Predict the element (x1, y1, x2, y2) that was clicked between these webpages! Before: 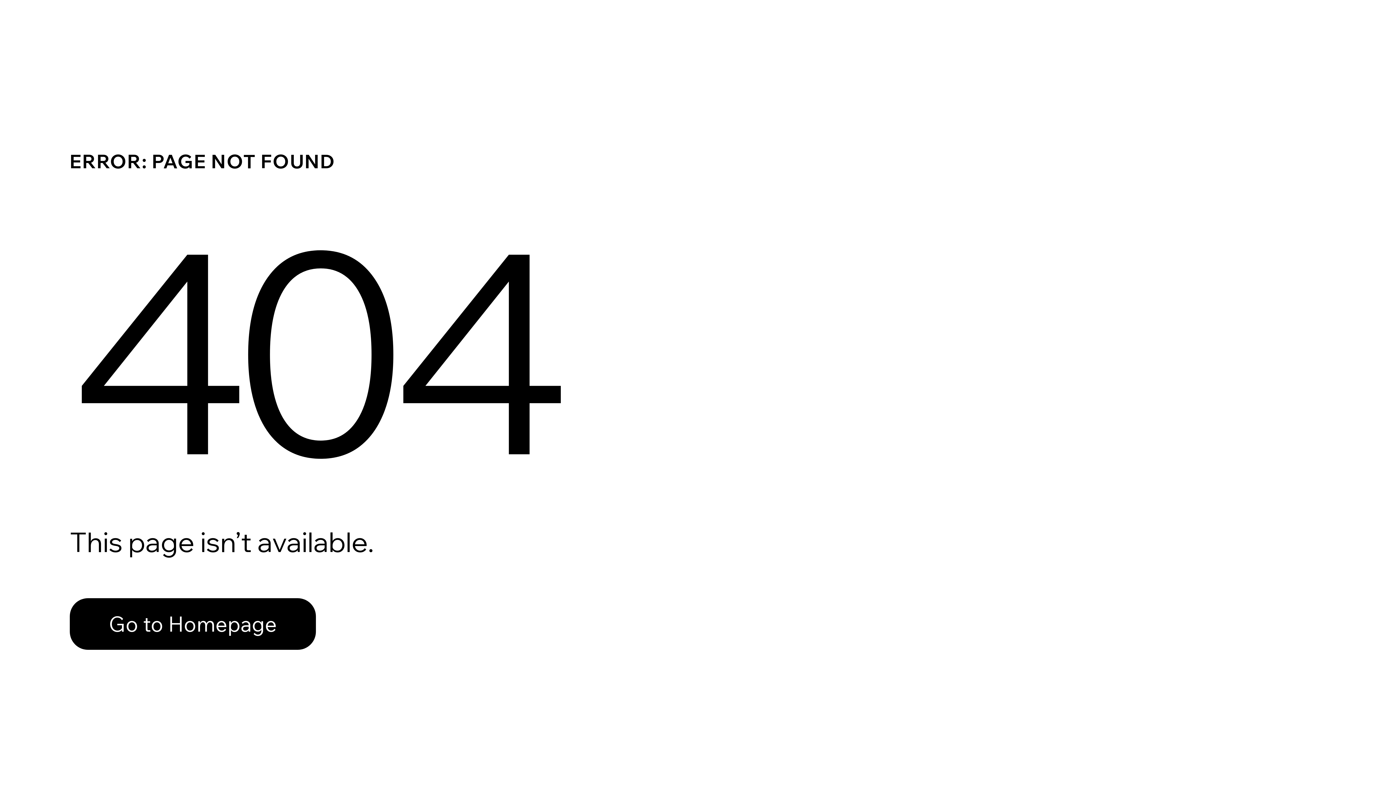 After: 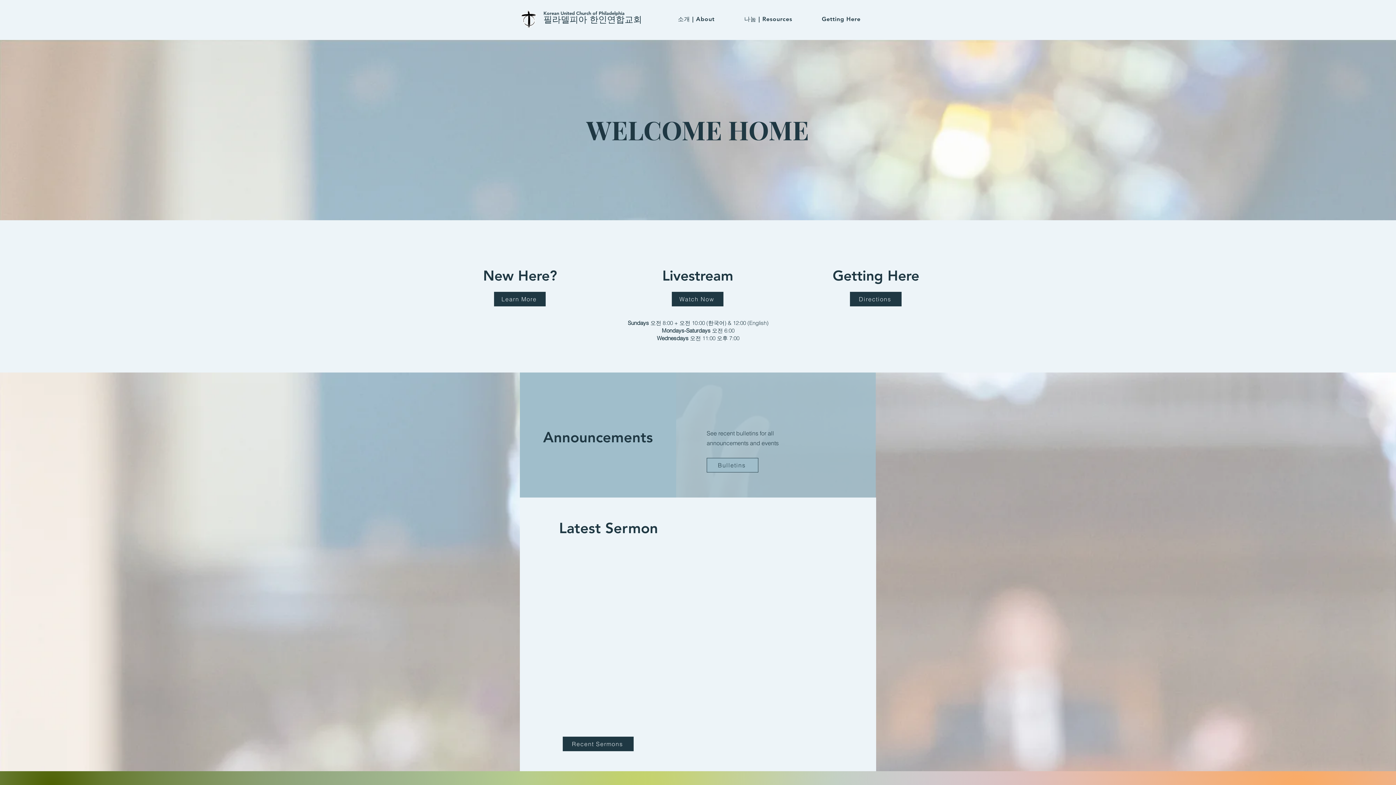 Action: label: Go to Homepage bbox: (69, 582, 768, 659)